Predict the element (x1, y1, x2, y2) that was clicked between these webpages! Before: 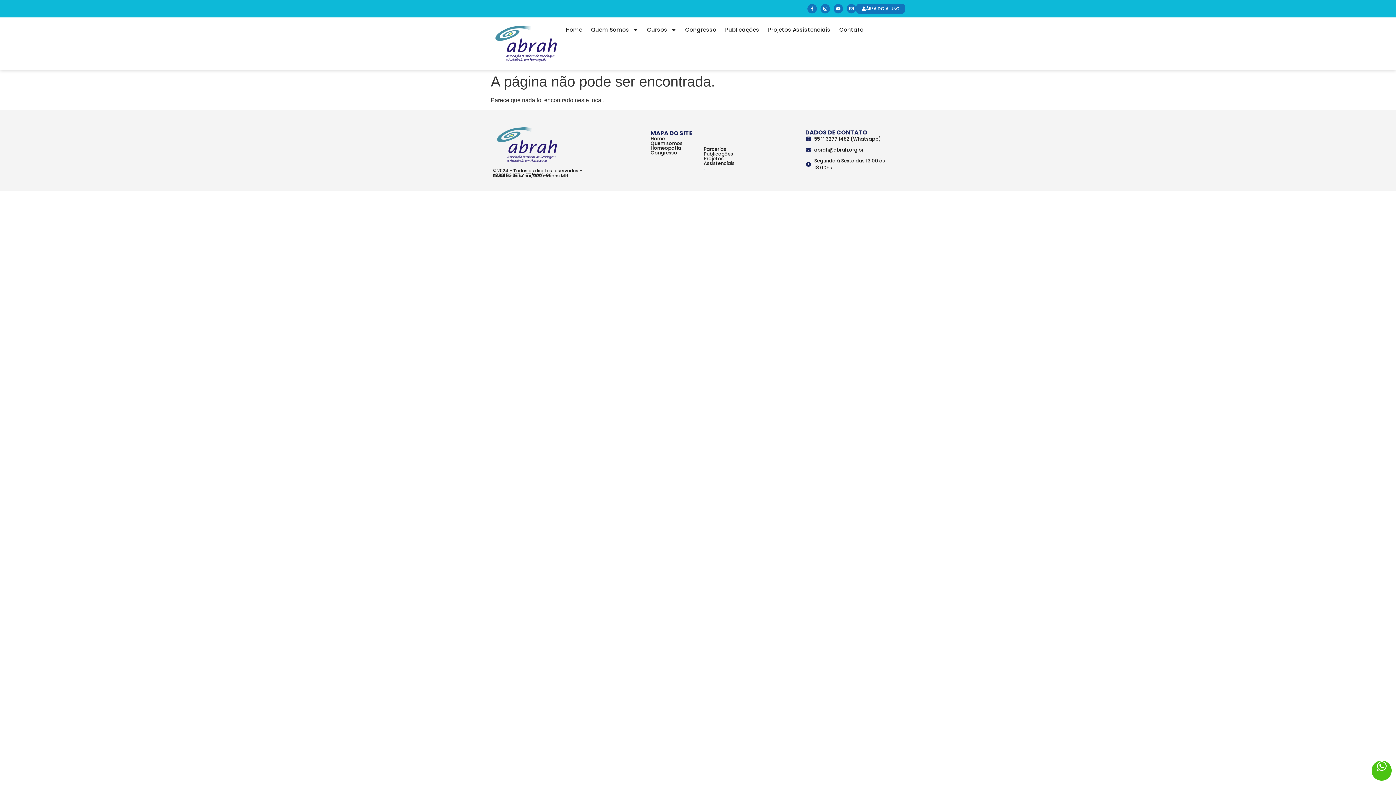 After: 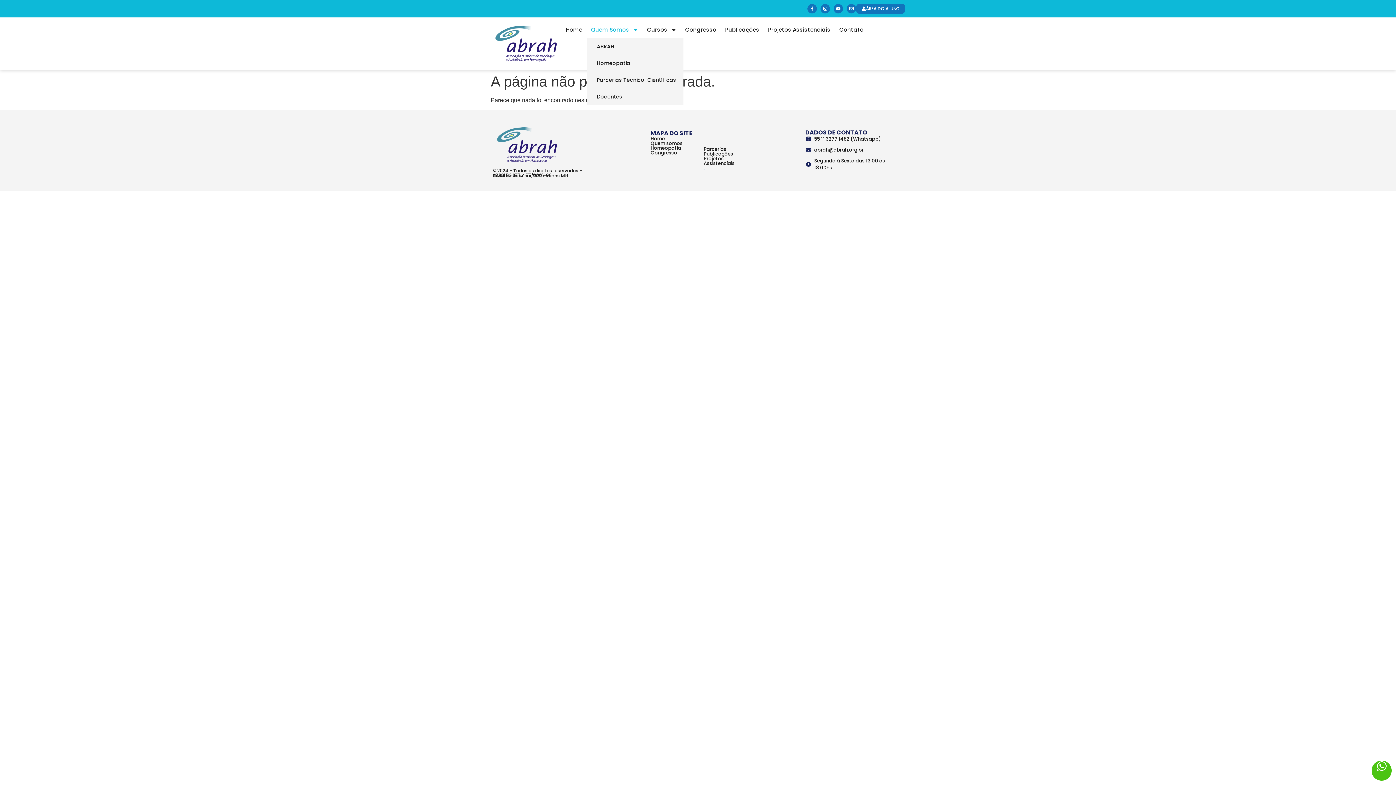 Action: label: Quem Somos bbox: (586, 21, 642, 38)